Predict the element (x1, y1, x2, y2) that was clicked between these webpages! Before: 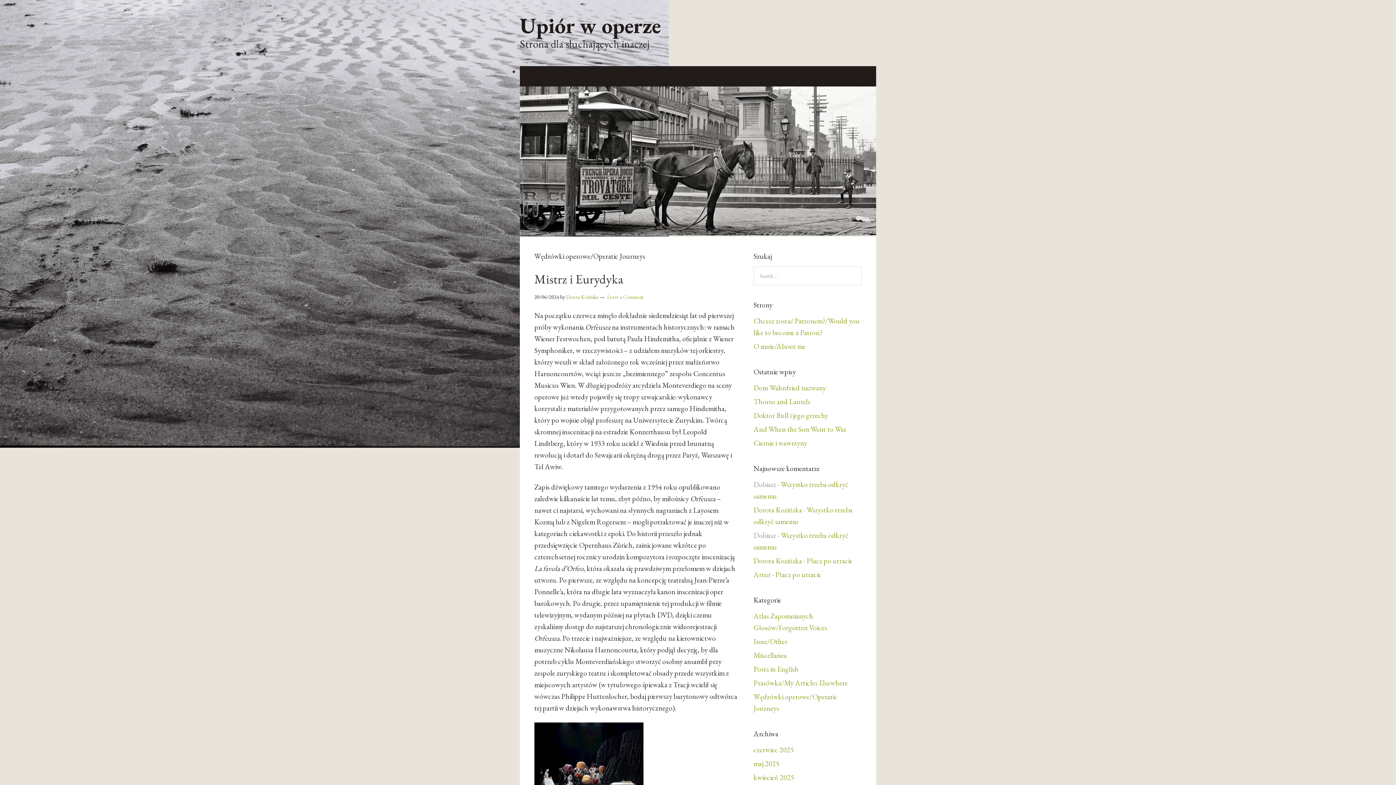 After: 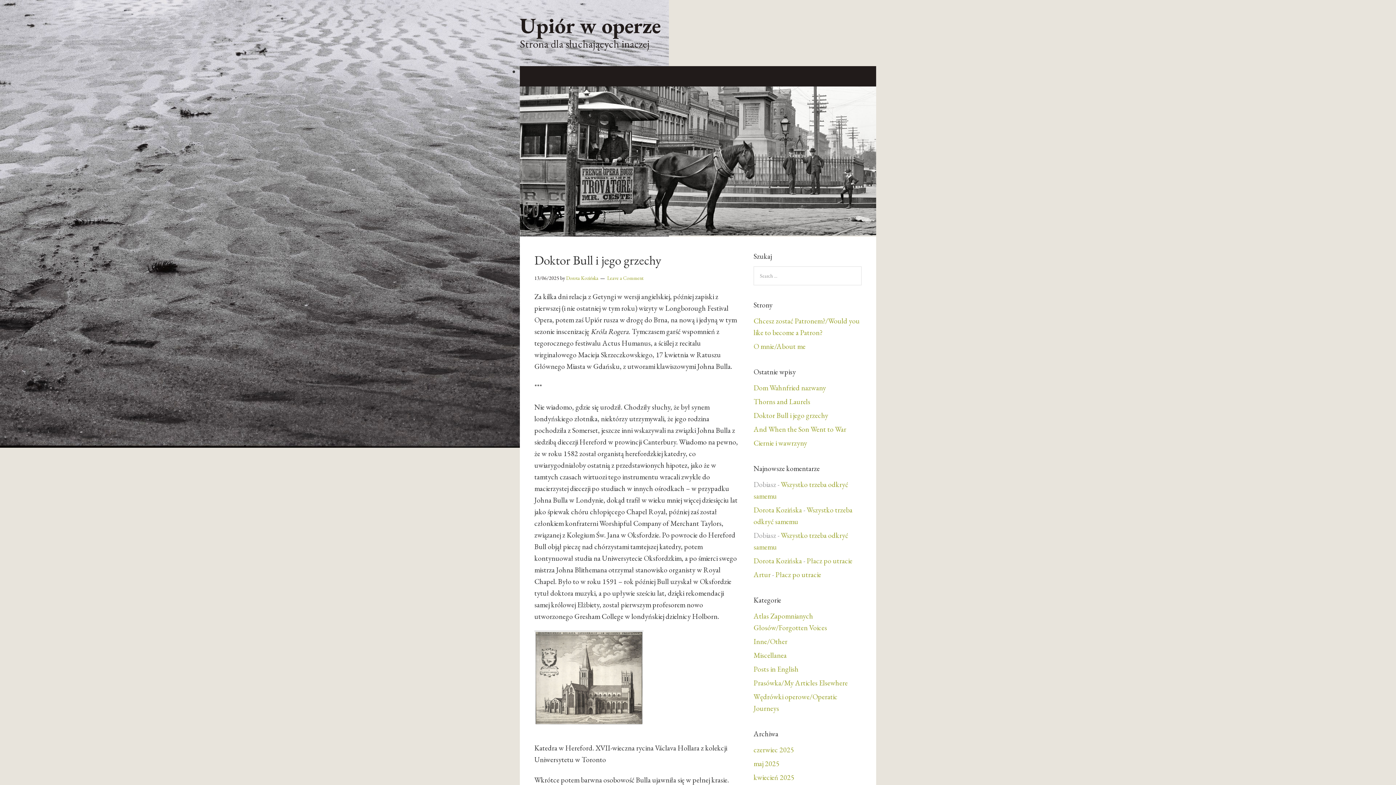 Action: label: Doktor Bull i jego grzechy bbox: (753, 411, 828, 420)